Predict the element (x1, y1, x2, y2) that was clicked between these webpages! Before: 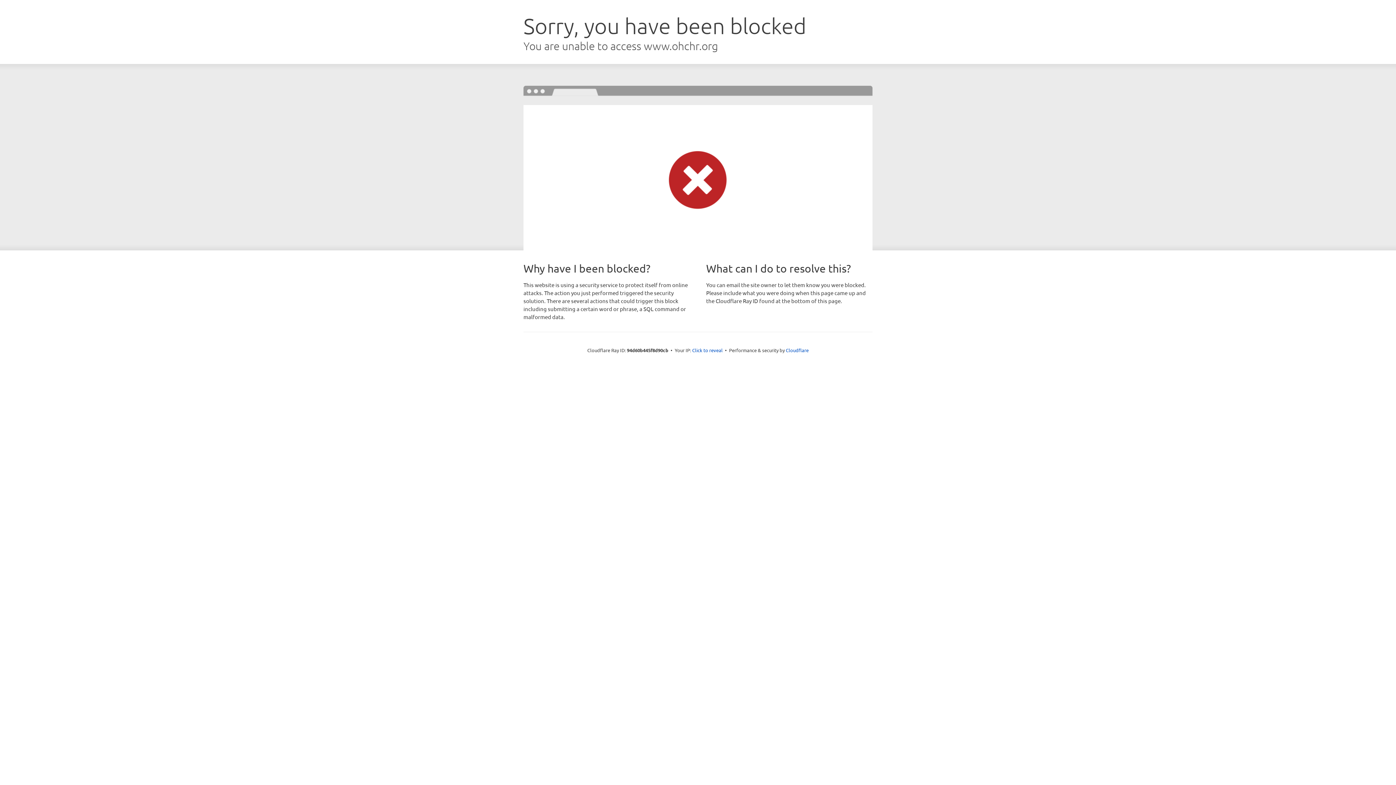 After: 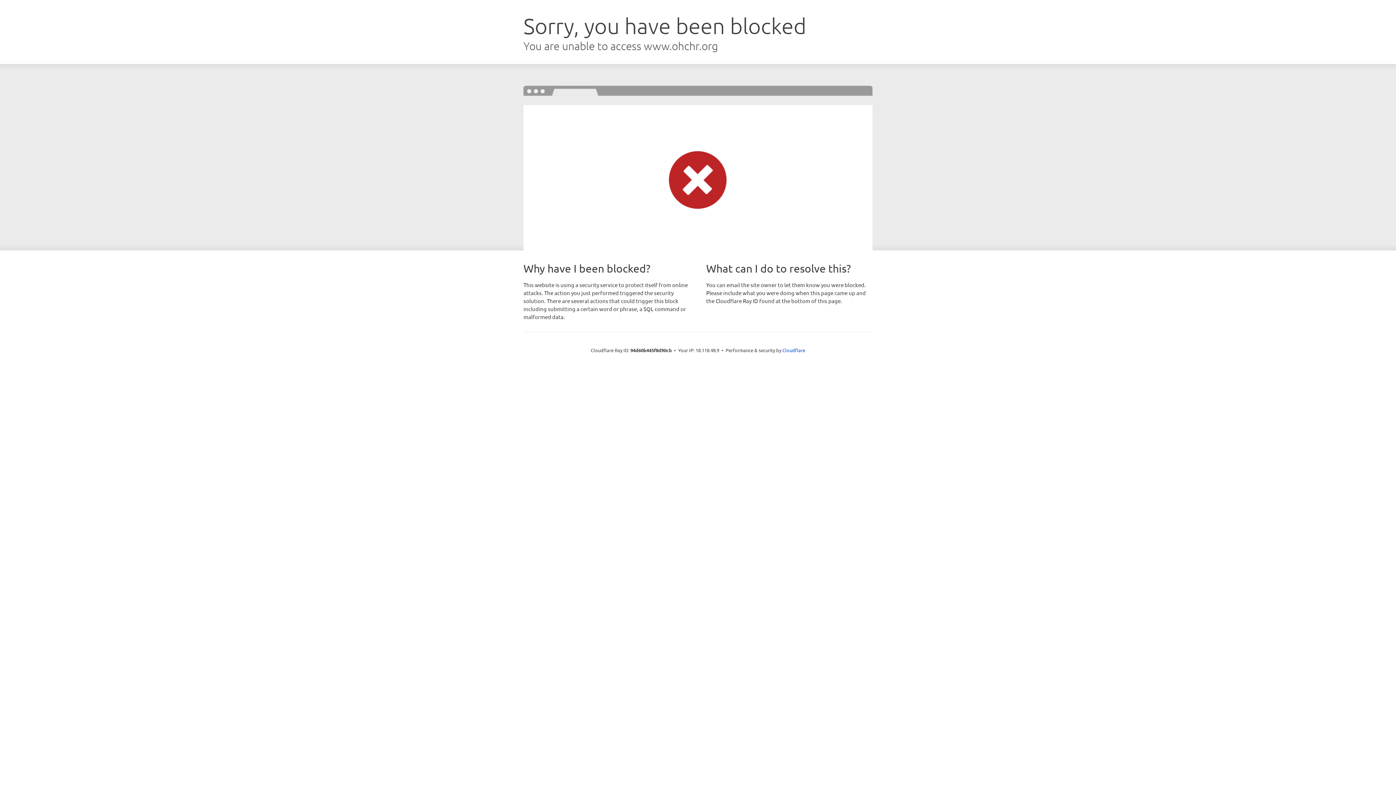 Action: bbox: (692, 346, 722, 353) label: Click to reveal